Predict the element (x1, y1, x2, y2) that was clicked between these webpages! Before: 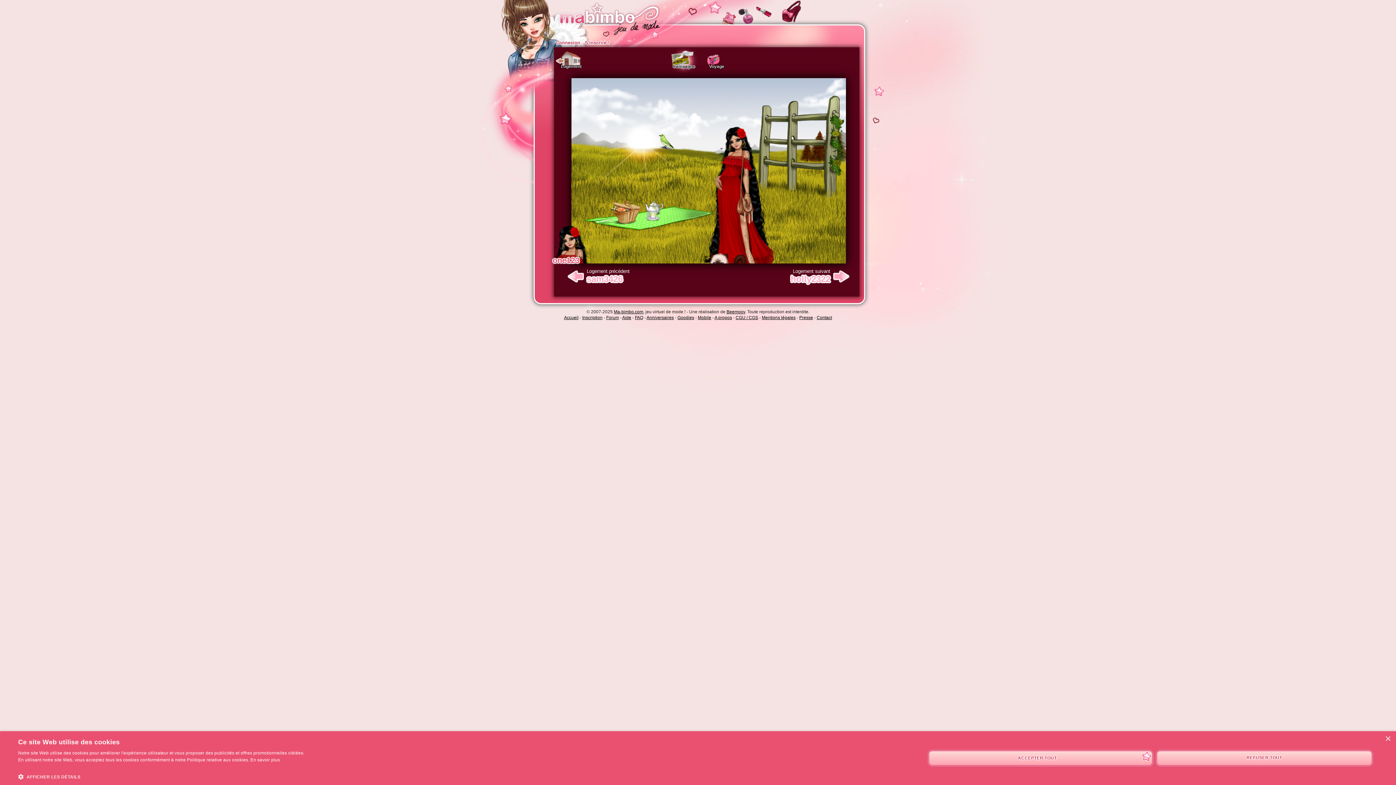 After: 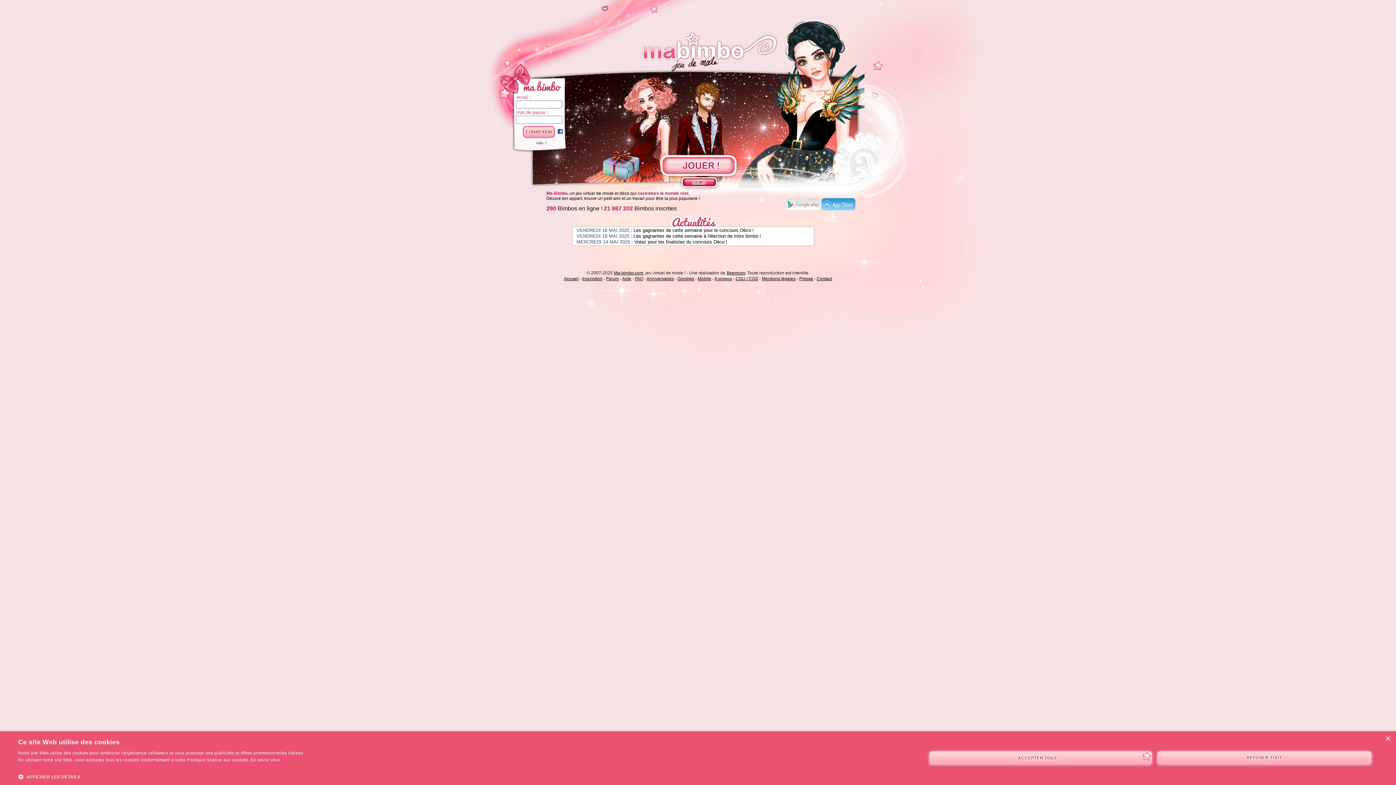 Action: bbox: (564, 315, 578, 320) label: Accueil